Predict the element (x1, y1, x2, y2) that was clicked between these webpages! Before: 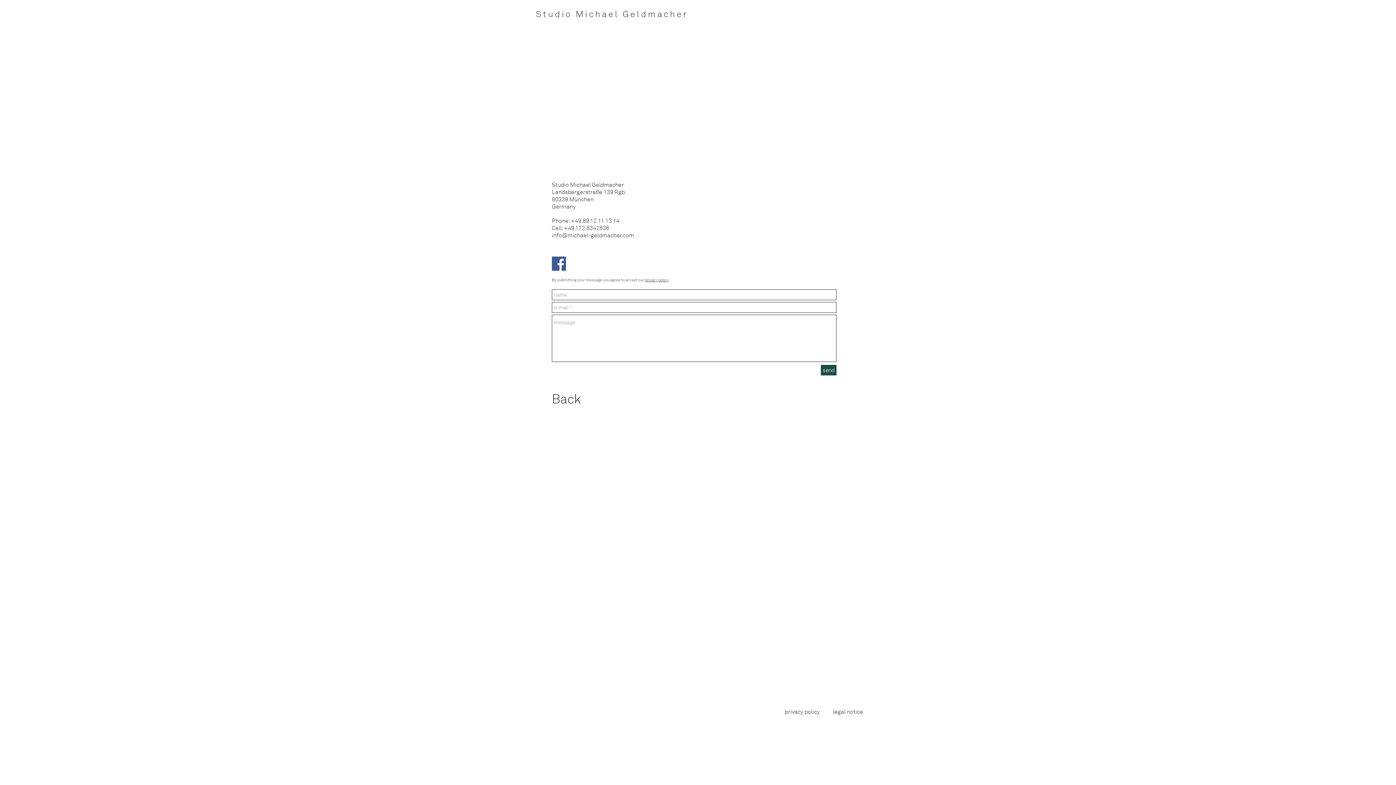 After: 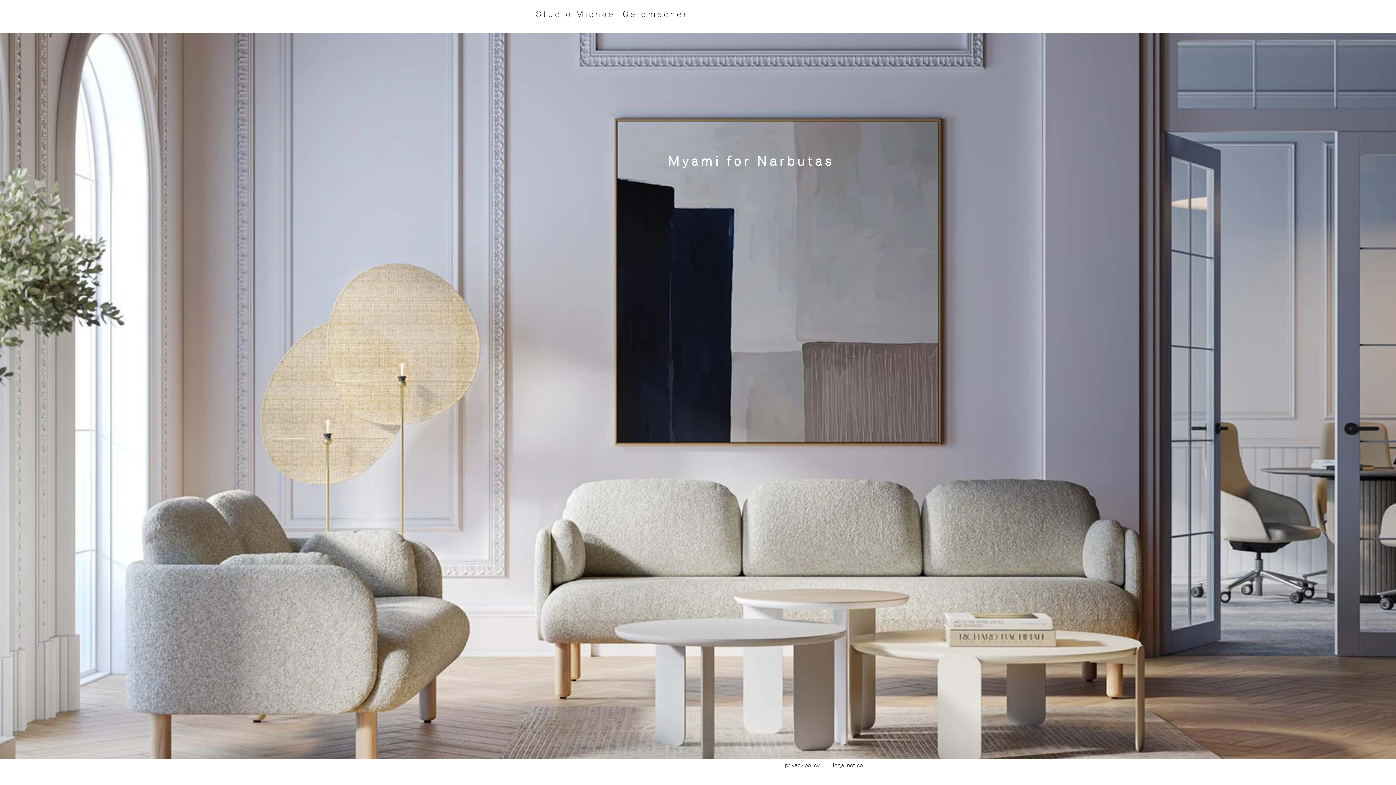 Action: label: Home bbox: (724, 709, 739, 716)